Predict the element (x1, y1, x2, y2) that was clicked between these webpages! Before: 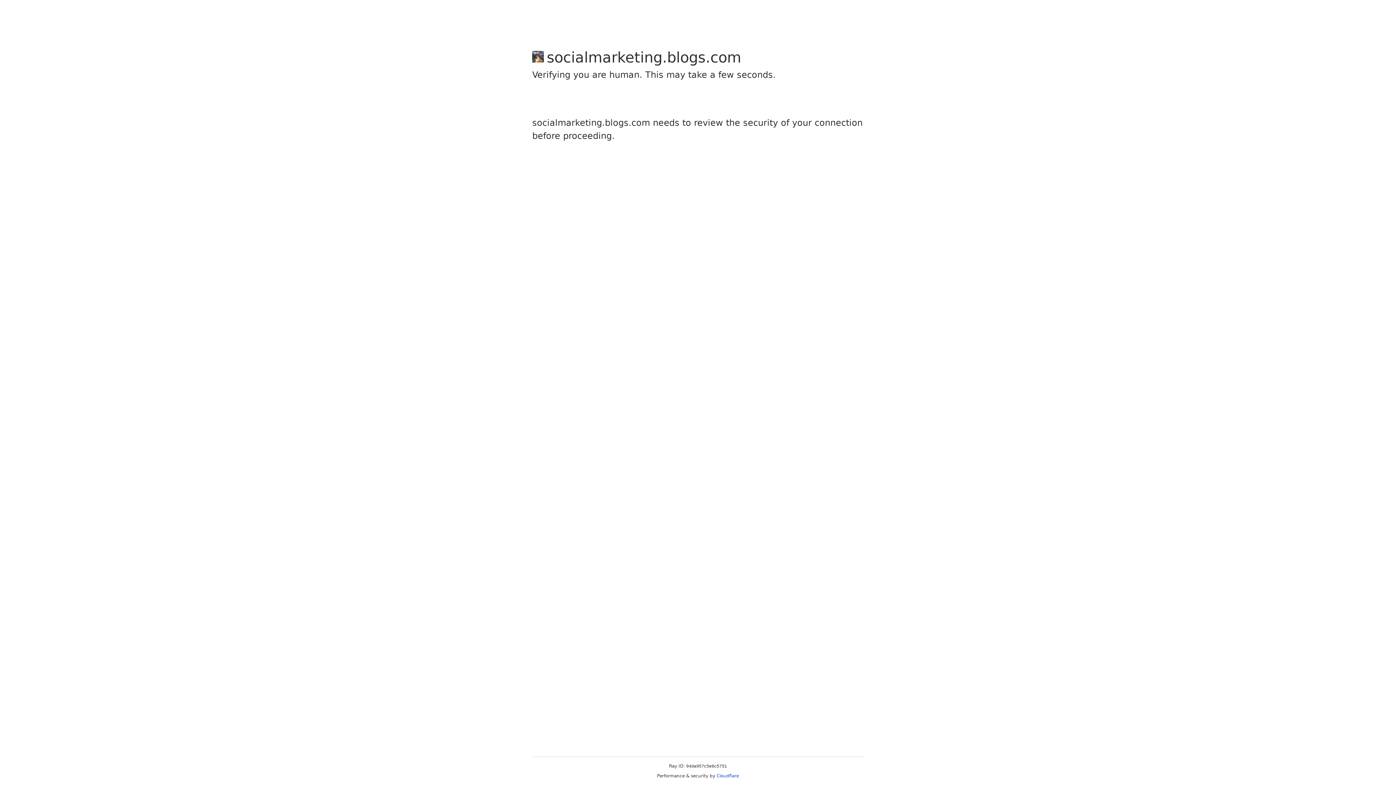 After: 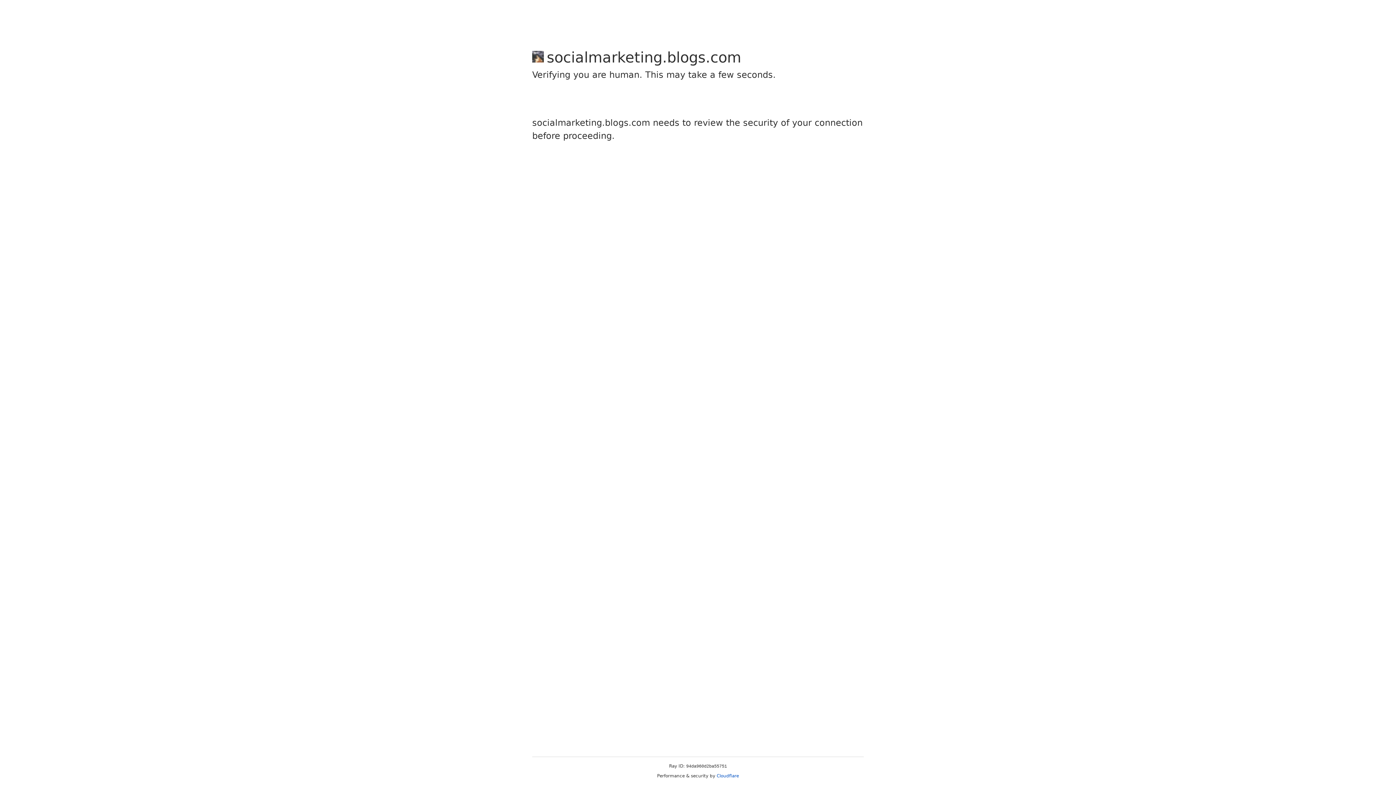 Action: bbox: (716, 773, 739, 778) label: Cloudflare